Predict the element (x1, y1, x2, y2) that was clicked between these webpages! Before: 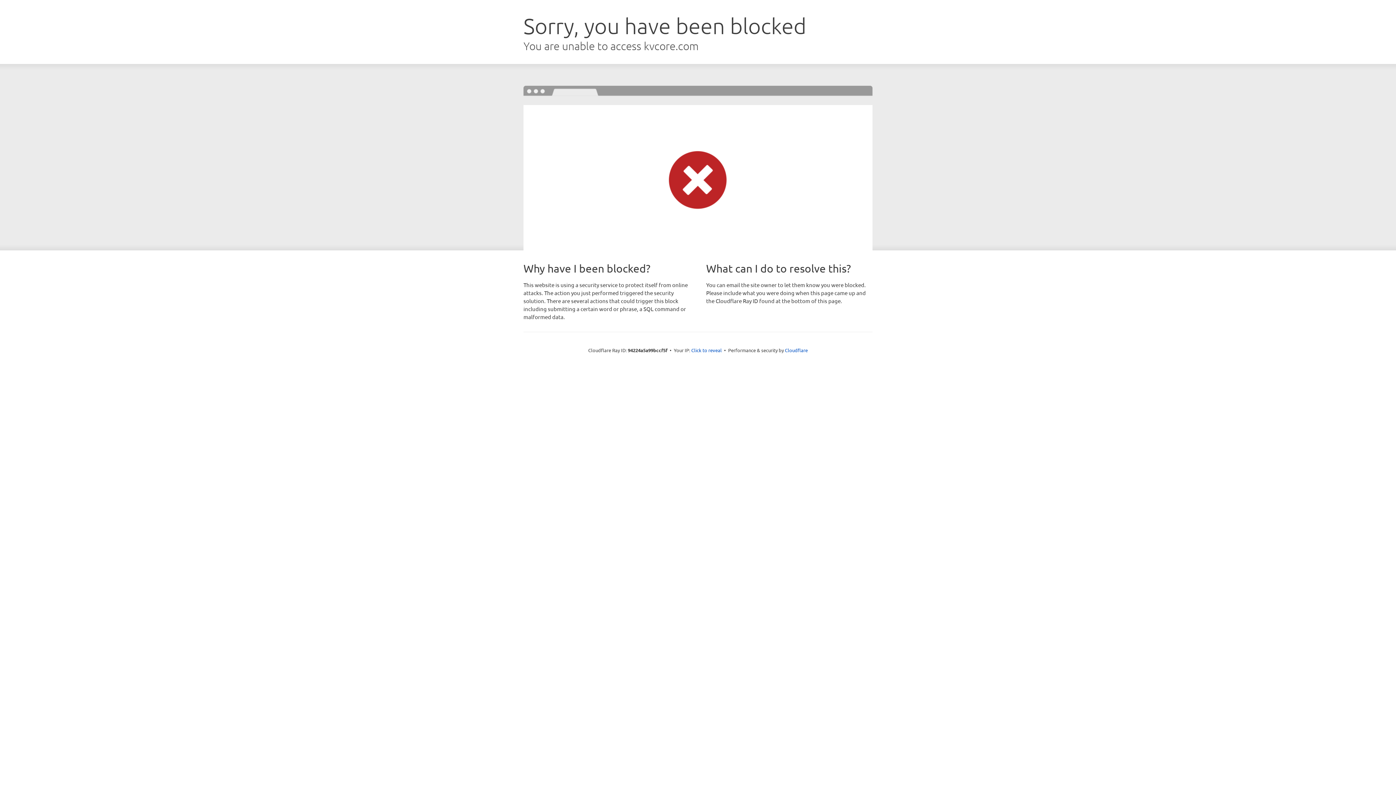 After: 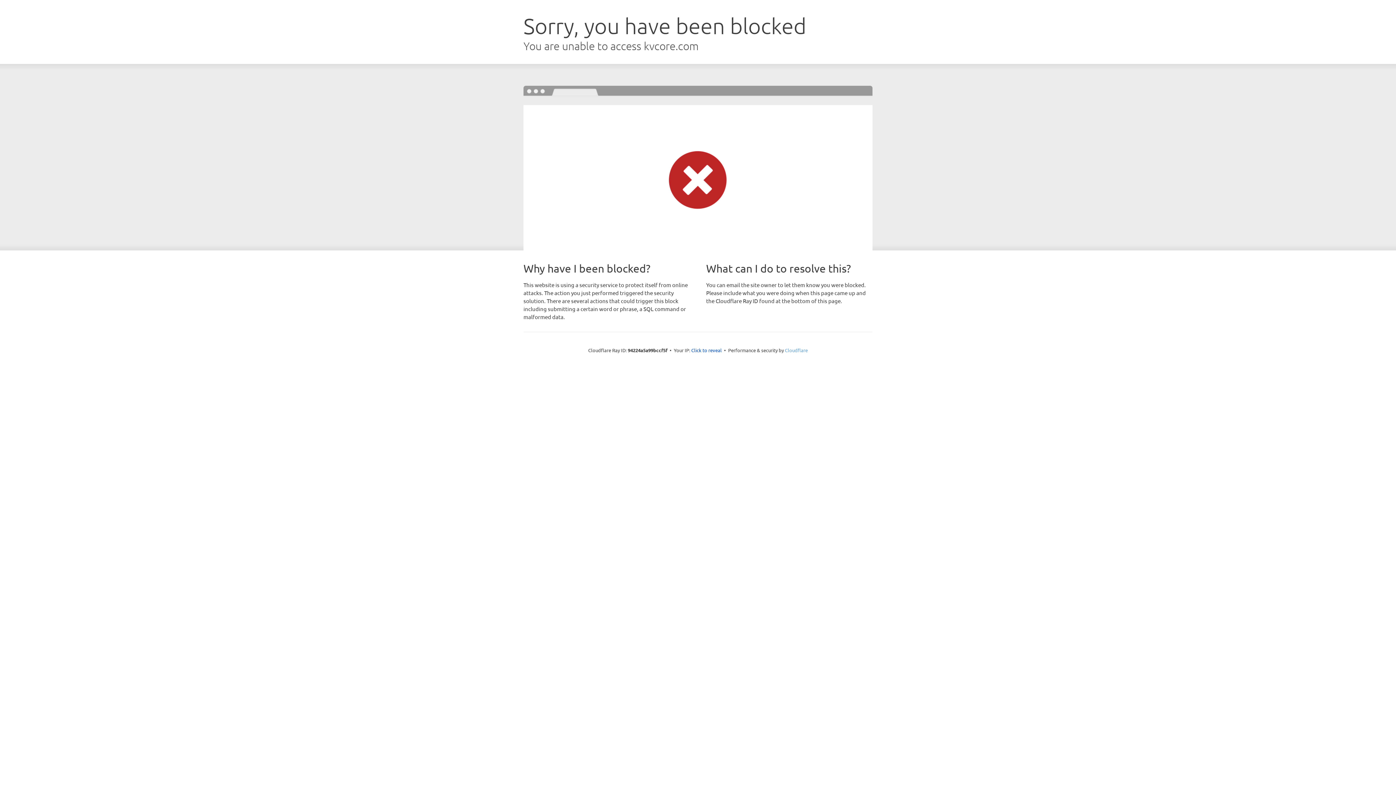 Action: label: Cloudflare bbox: (785, 347, 808, 353)